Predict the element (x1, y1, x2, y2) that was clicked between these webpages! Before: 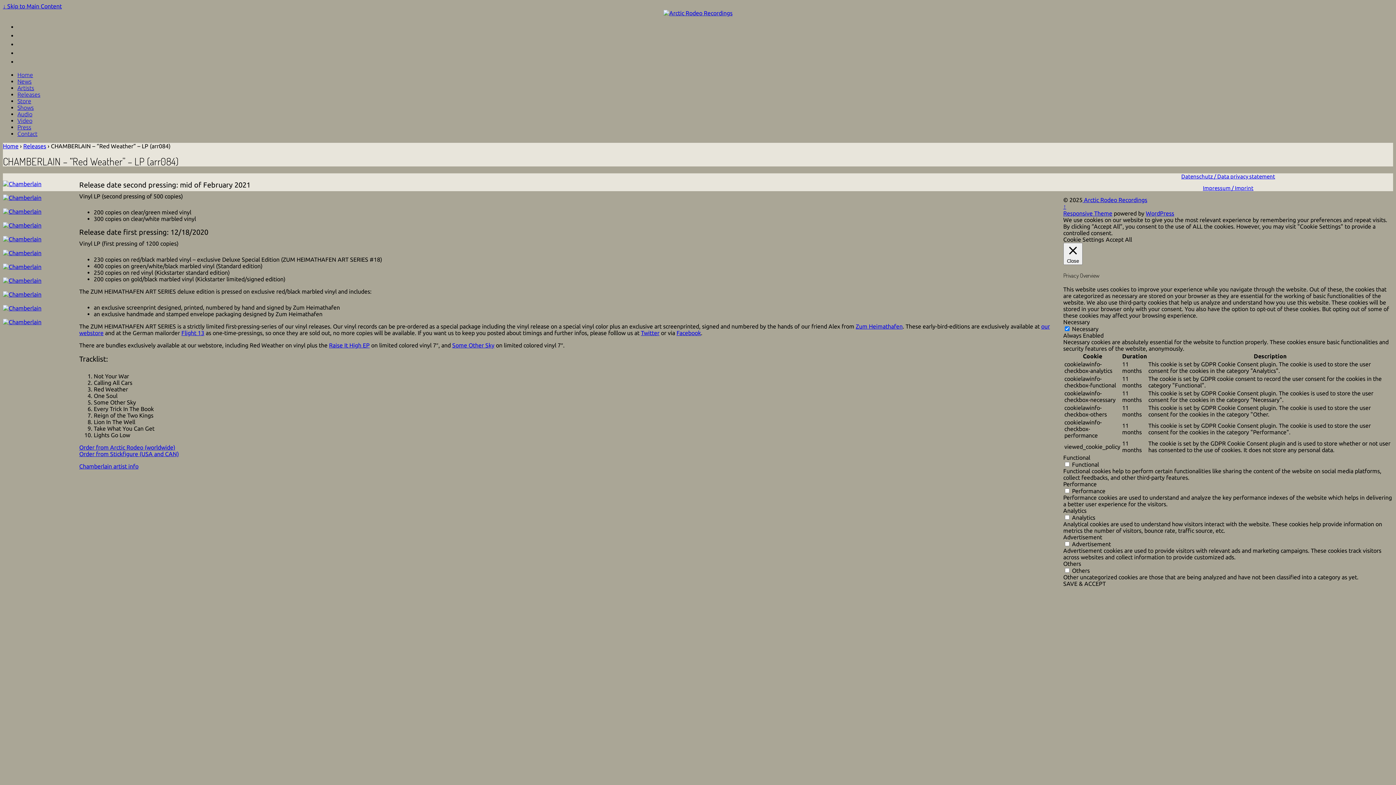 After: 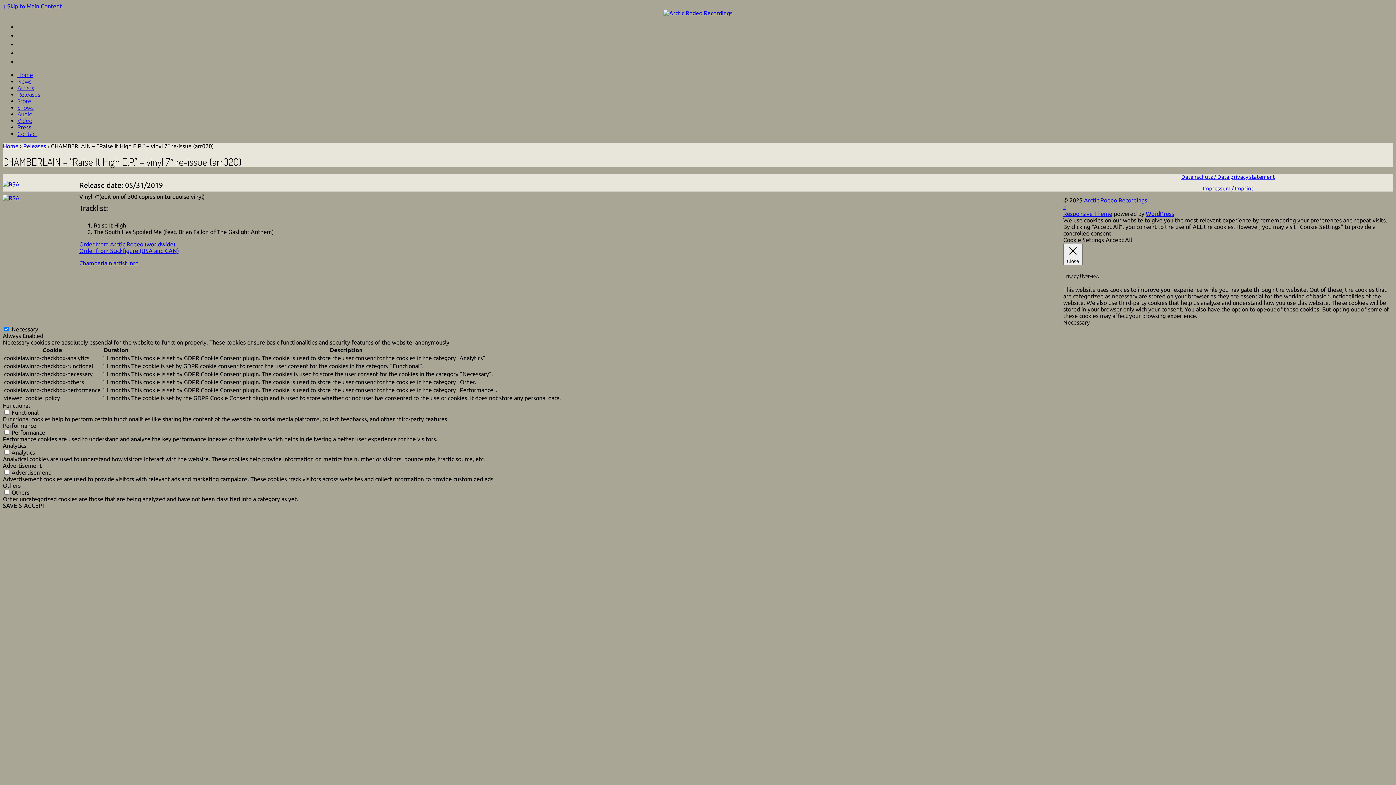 Action: bbox: (329, 342, 369, 348) label: Raise It High EP